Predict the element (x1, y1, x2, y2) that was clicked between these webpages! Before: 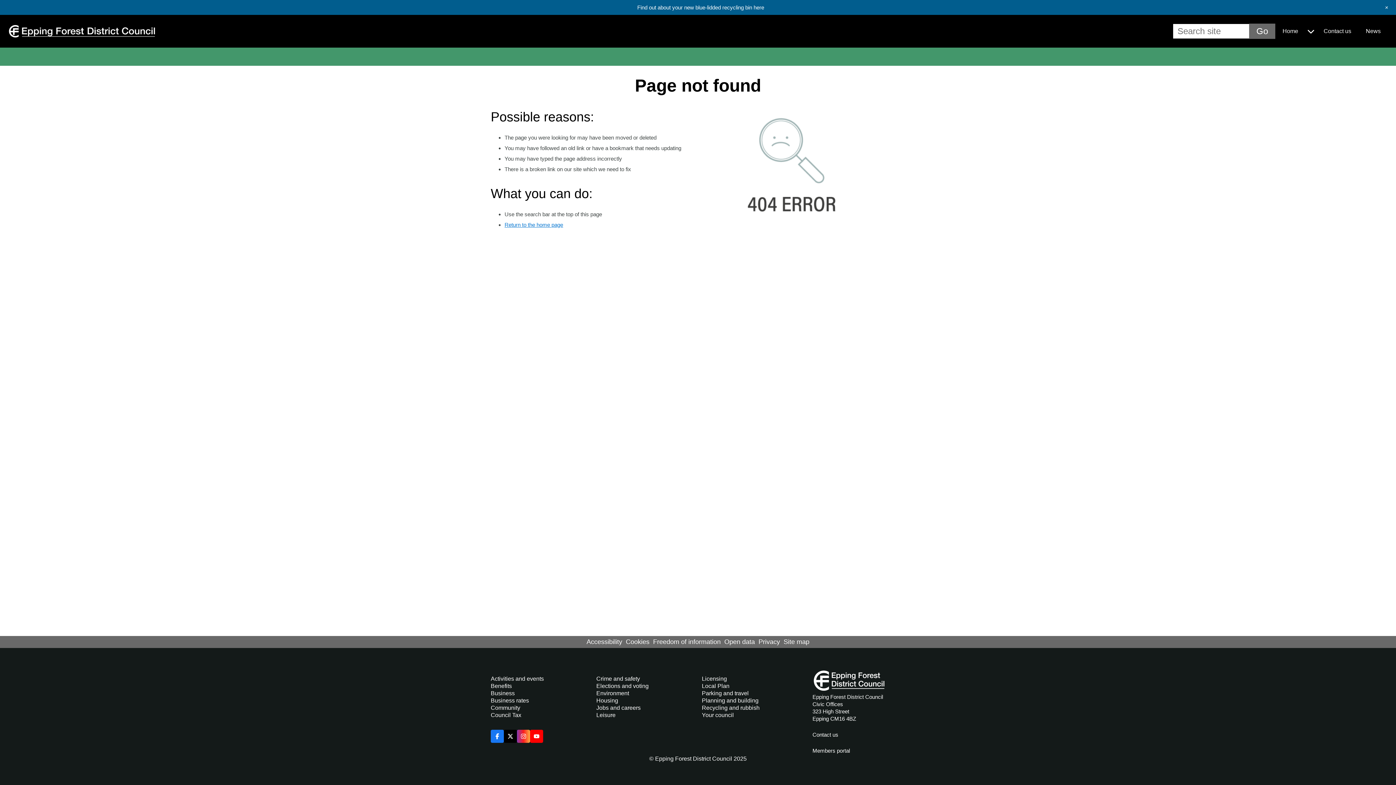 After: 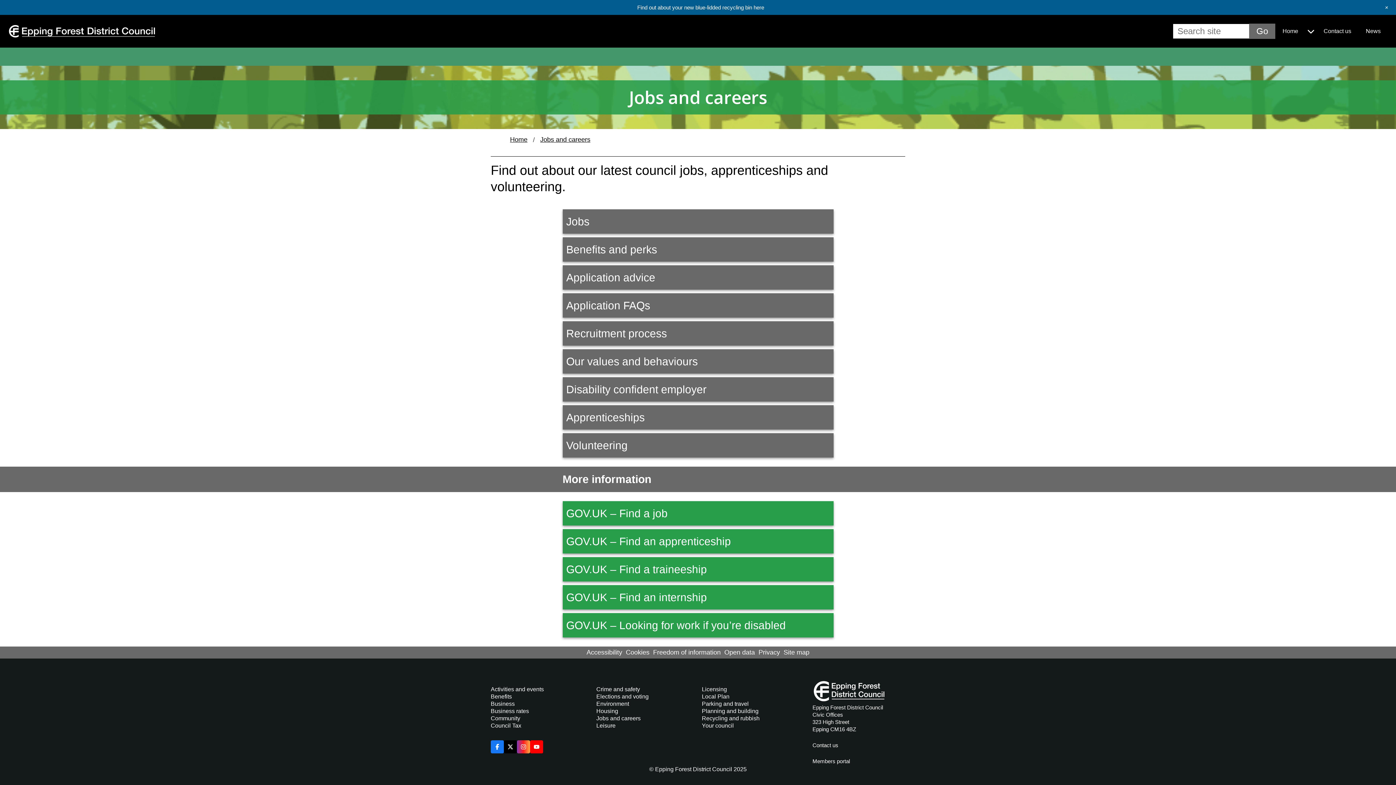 Action: label: Jobs and careers bbox: (596, 705, 640, 711)